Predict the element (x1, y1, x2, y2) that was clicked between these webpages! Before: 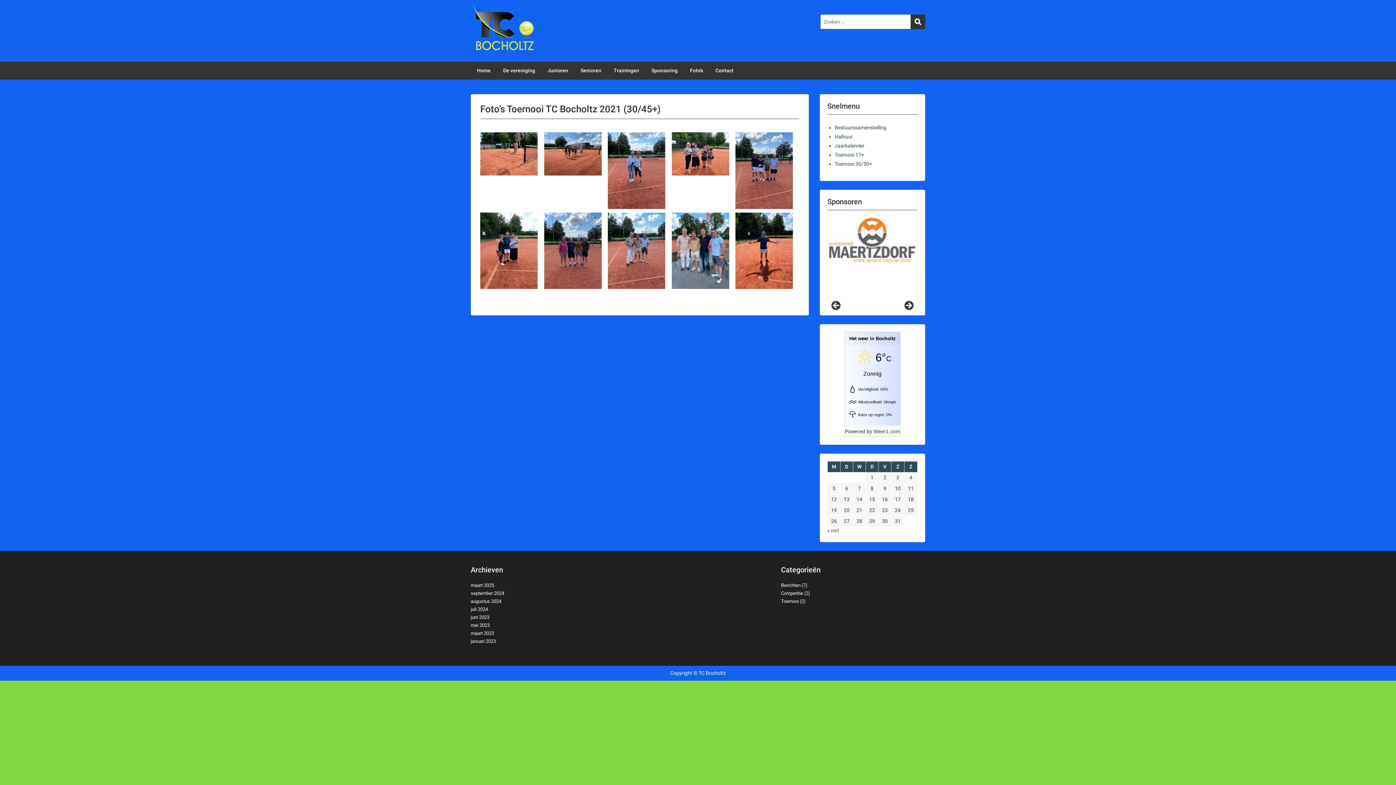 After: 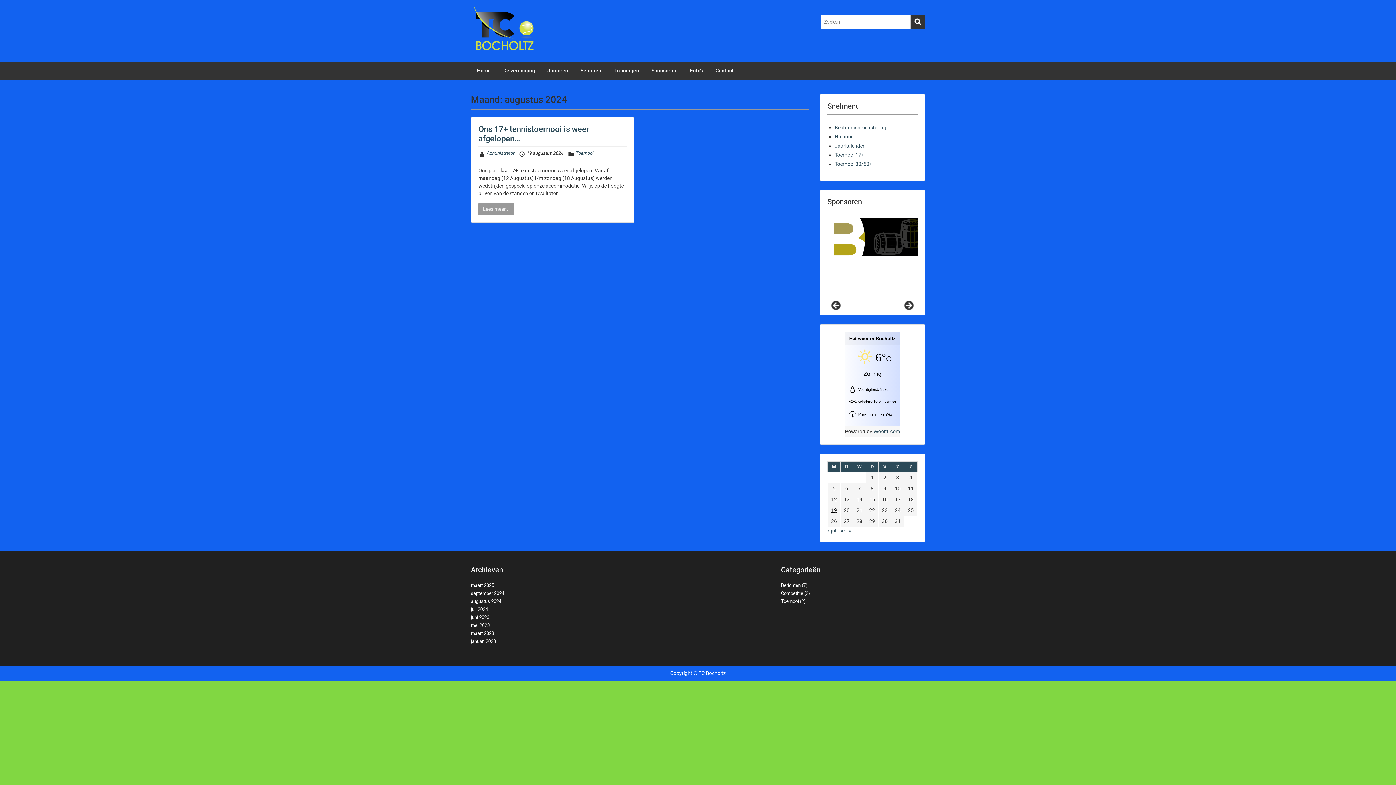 Action: label: augustus 2024 bbox: (470, 598, 501, 604)